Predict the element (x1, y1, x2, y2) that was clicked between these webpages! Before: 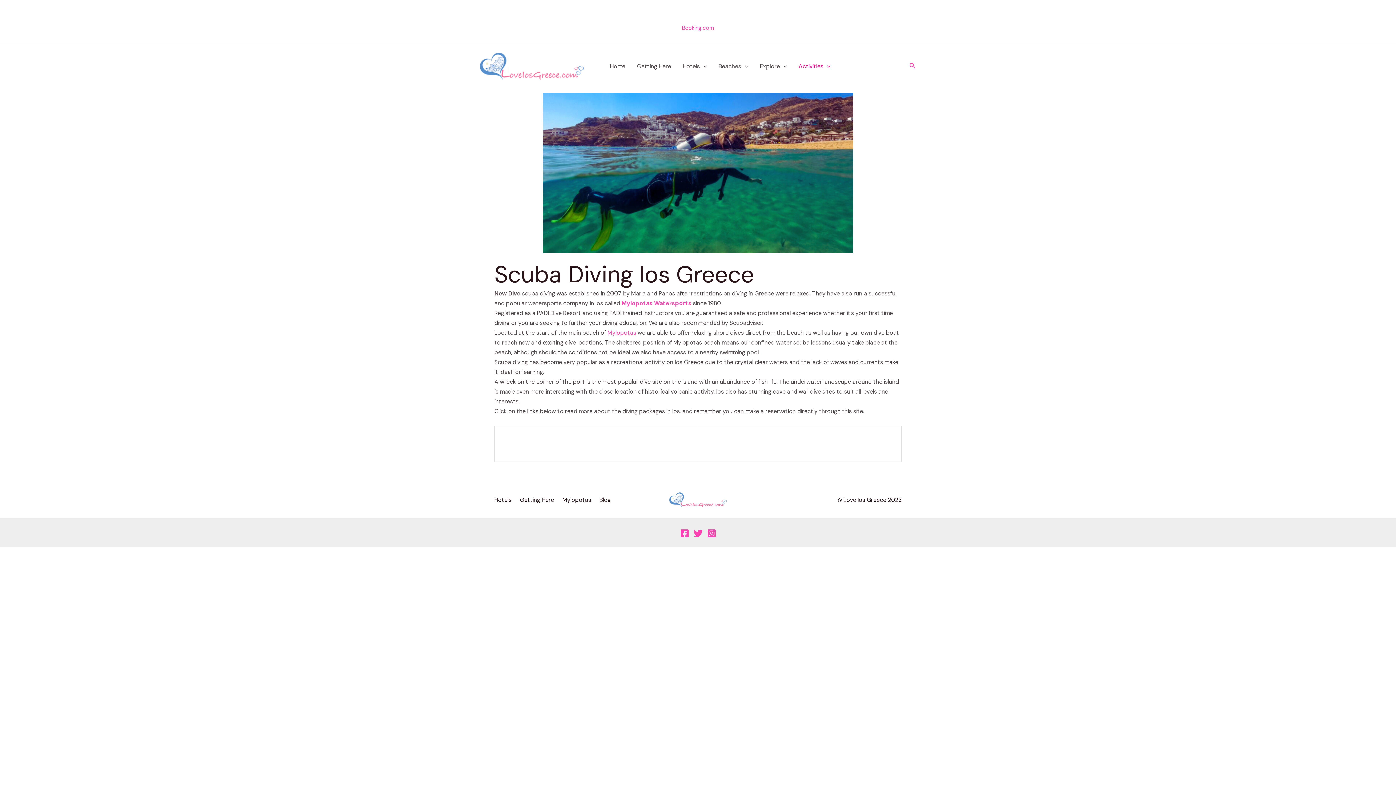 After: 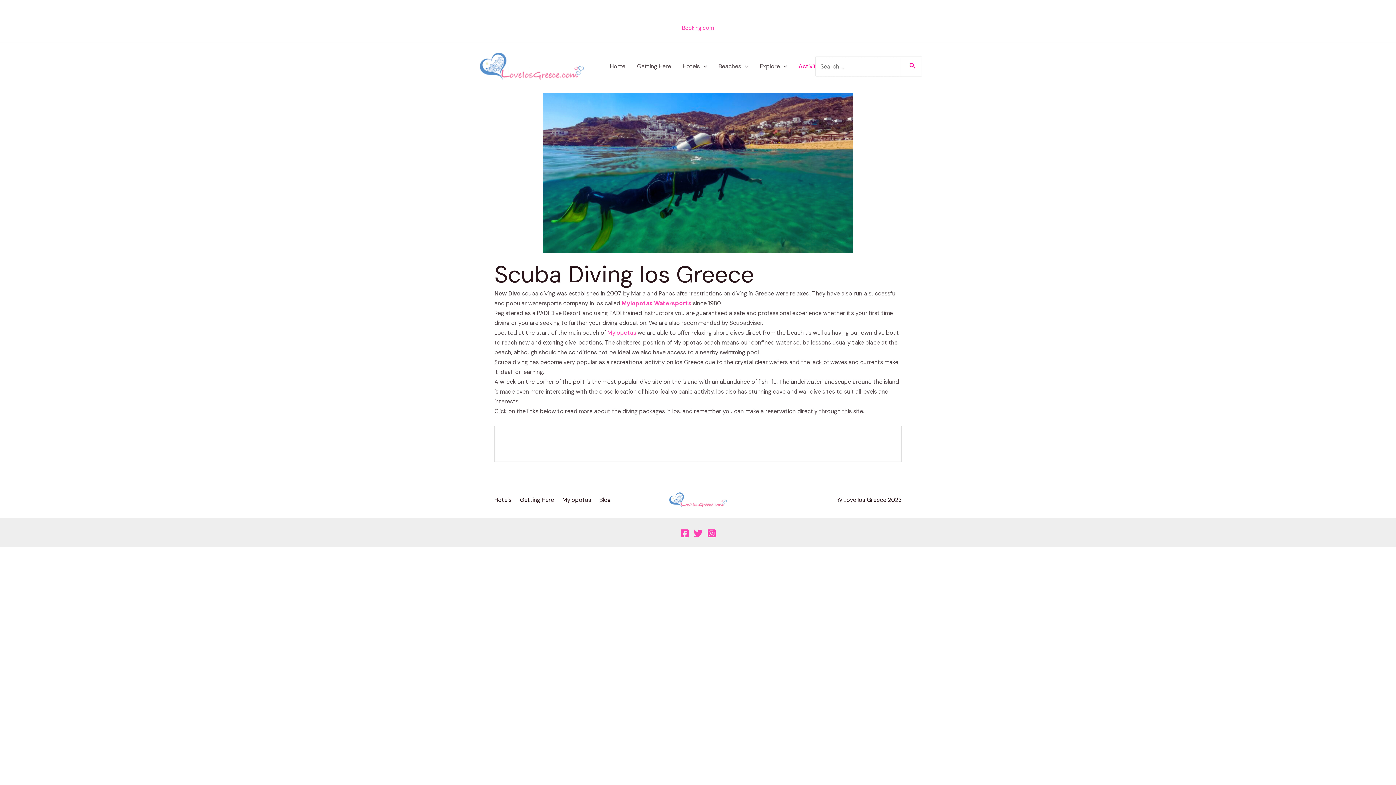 Action: label: Search icon link bbox: (909, 61, 916, 71)